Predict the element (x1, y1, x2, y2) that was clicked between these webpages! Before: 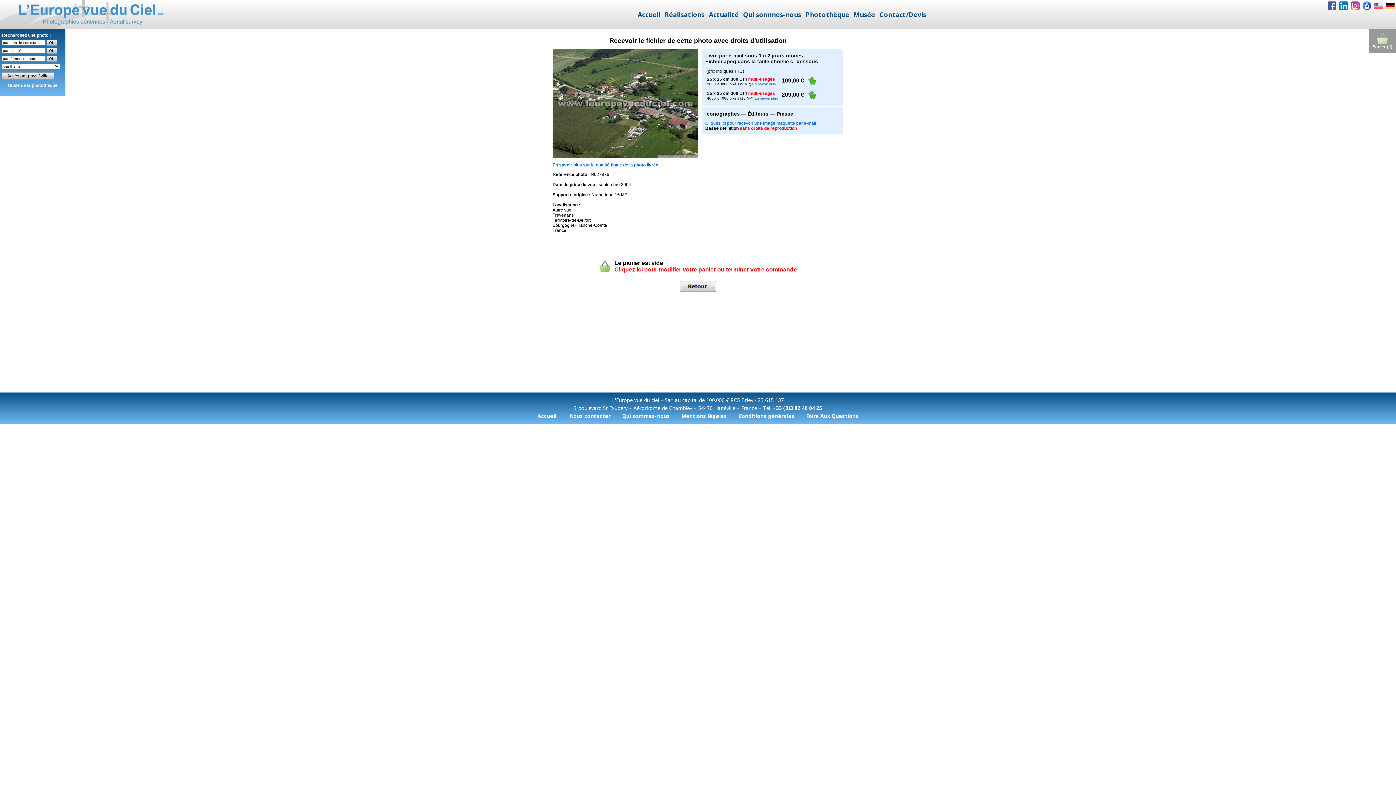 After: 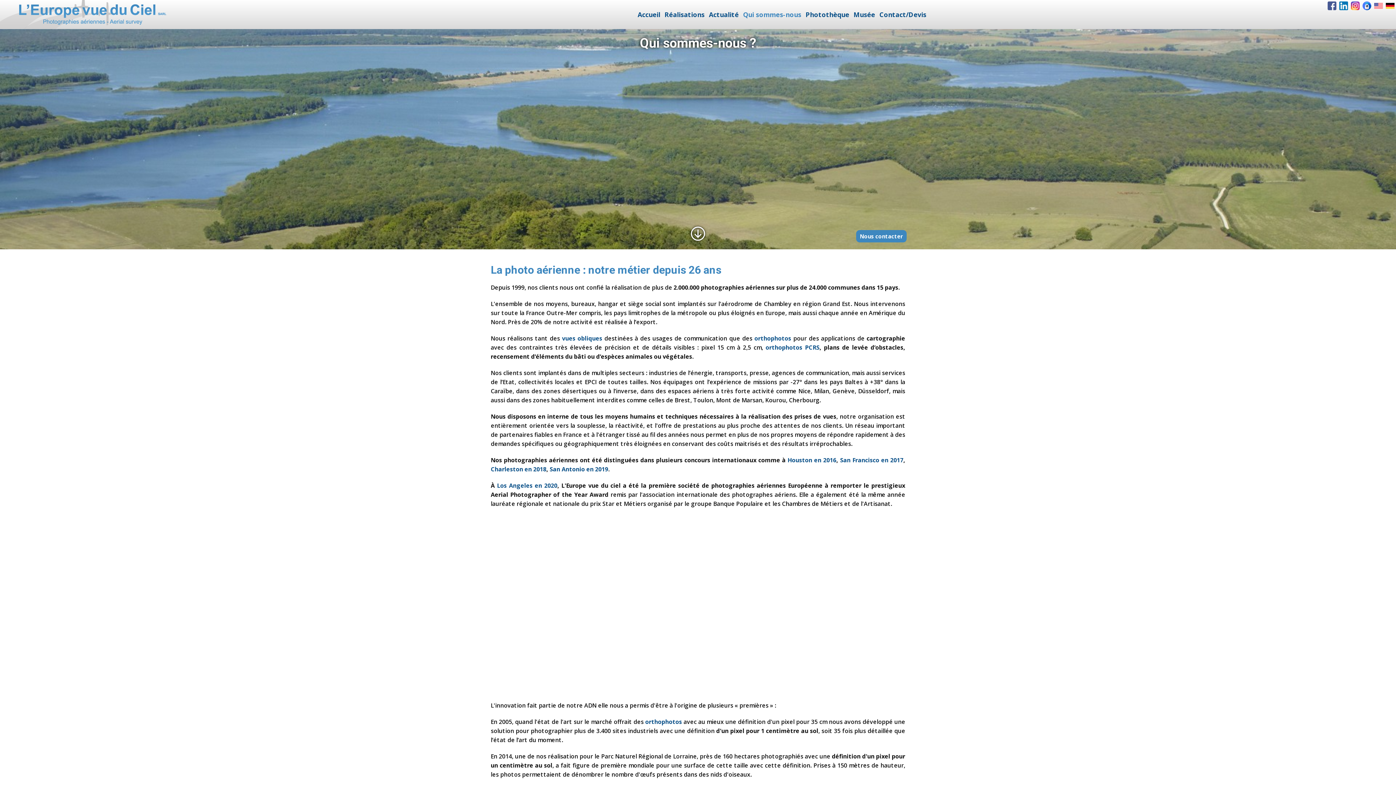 Action: label: Qui sommes-nous bbox: (622, 412, 670, 419)